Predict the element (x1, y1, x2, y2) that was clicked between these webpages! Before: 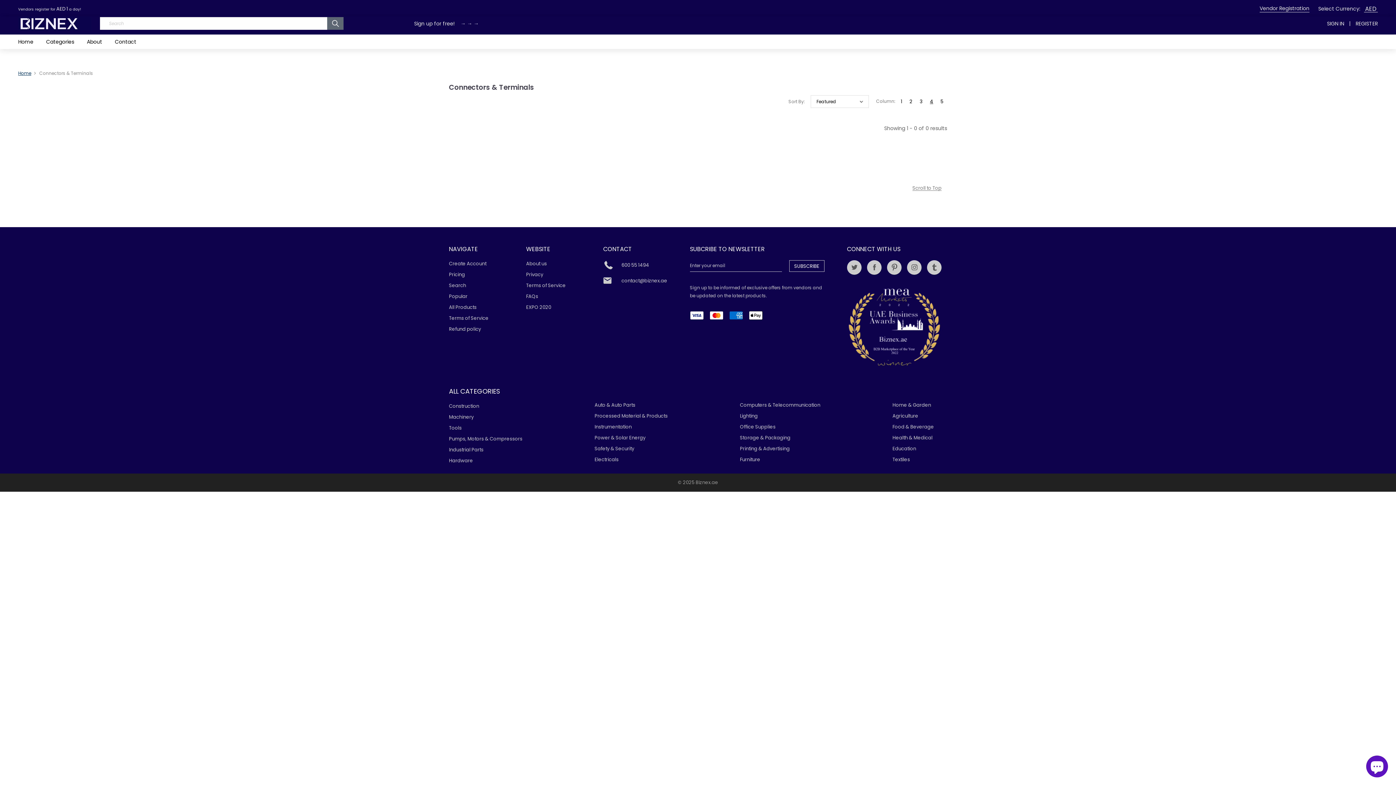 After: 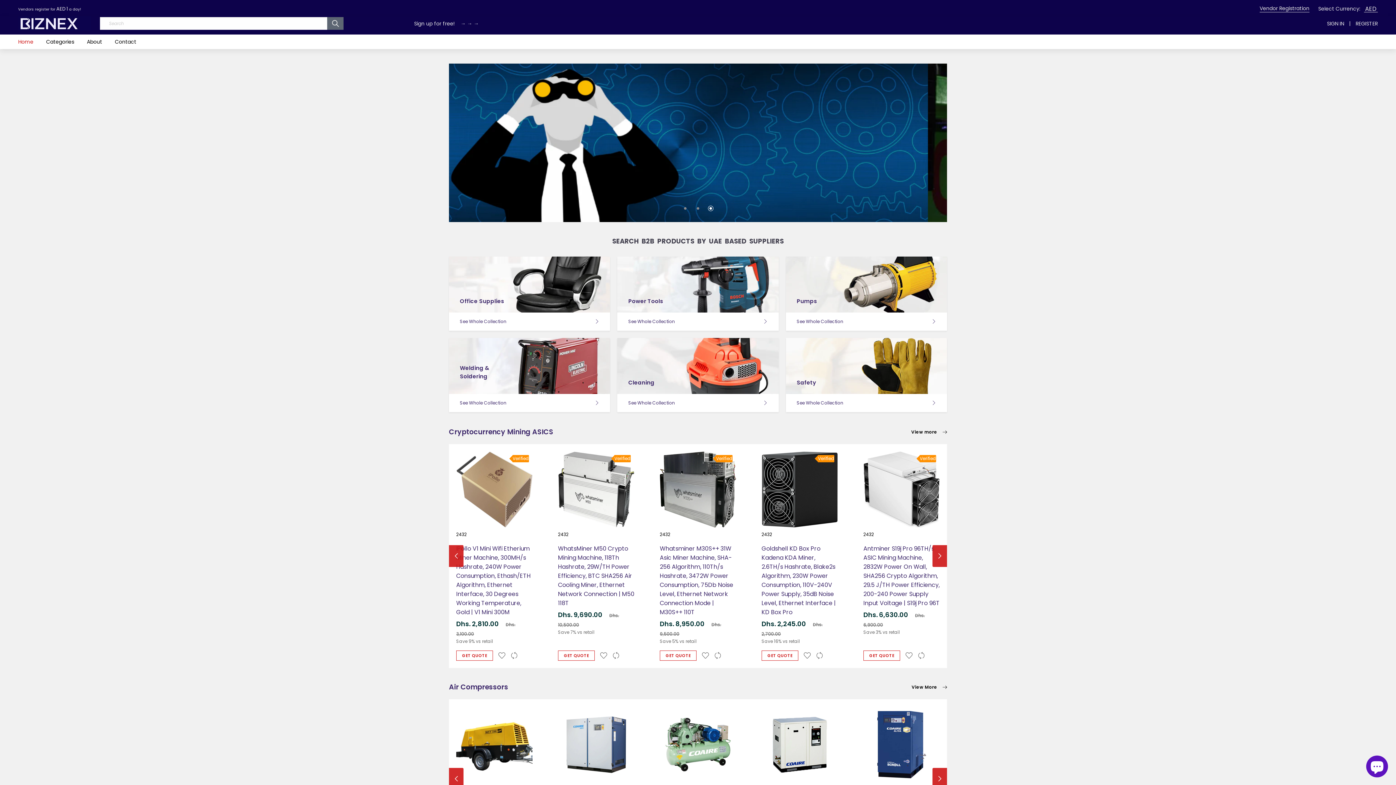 Action: bbox: (847, 287, 941, 367)